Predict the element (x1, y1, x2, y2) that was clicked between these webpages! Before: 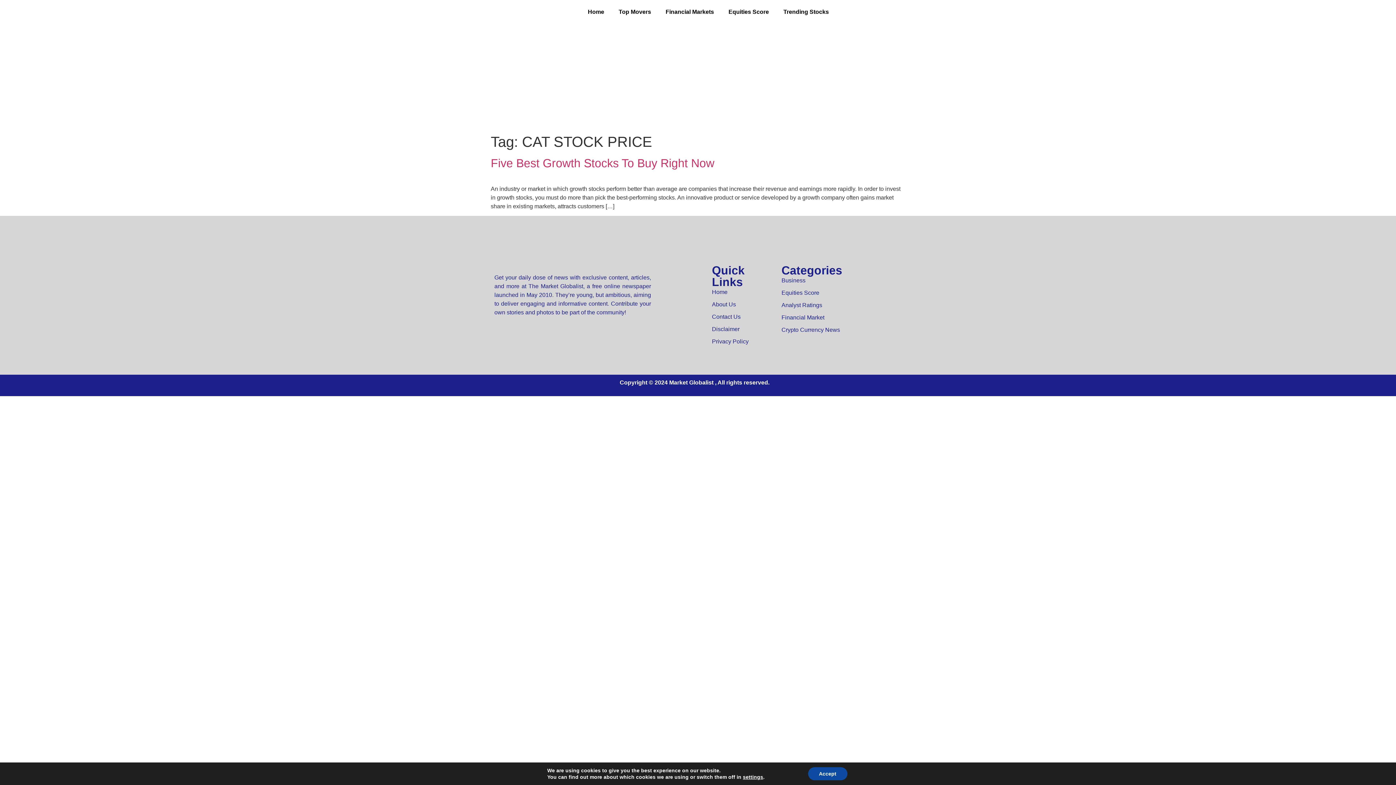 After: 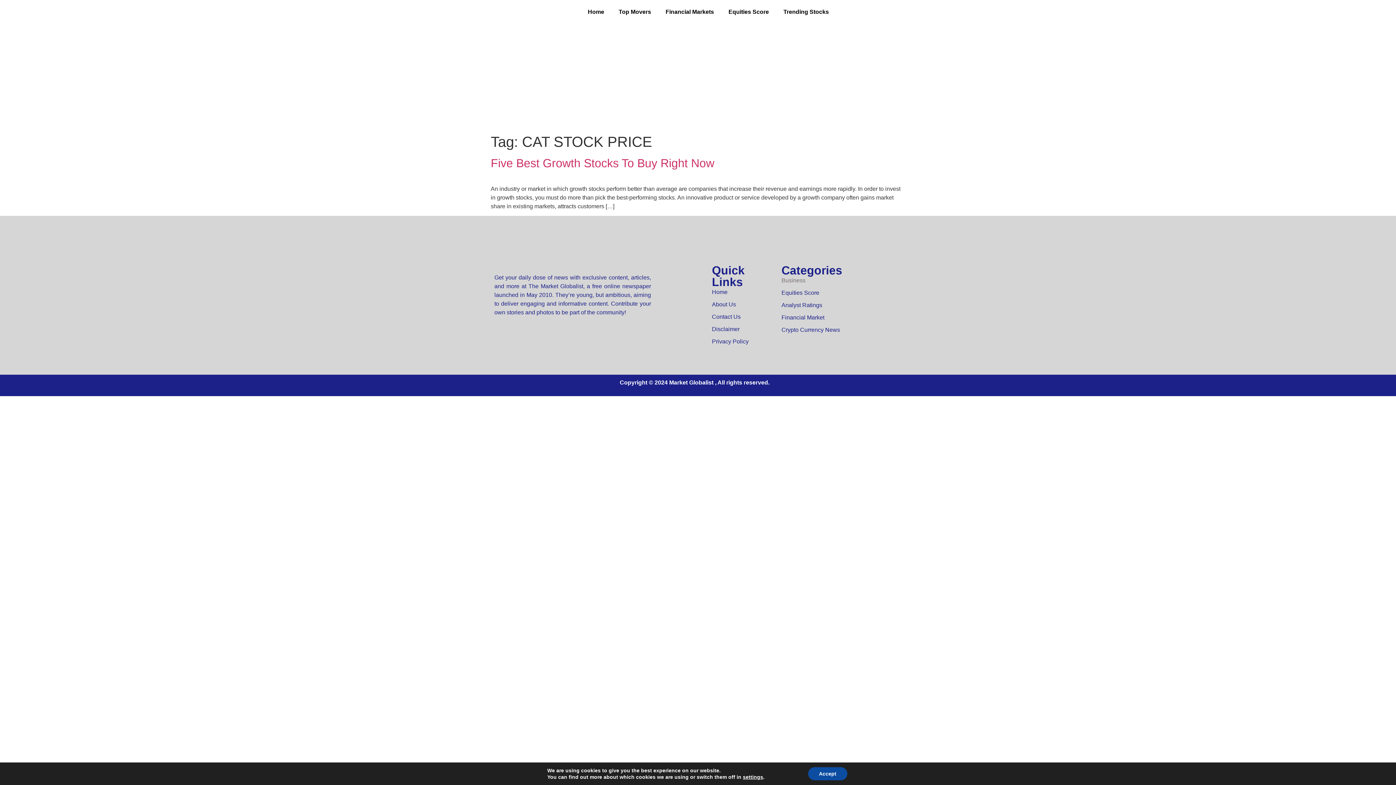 Action: label: Business bbox: (781, 276, 841, 285)